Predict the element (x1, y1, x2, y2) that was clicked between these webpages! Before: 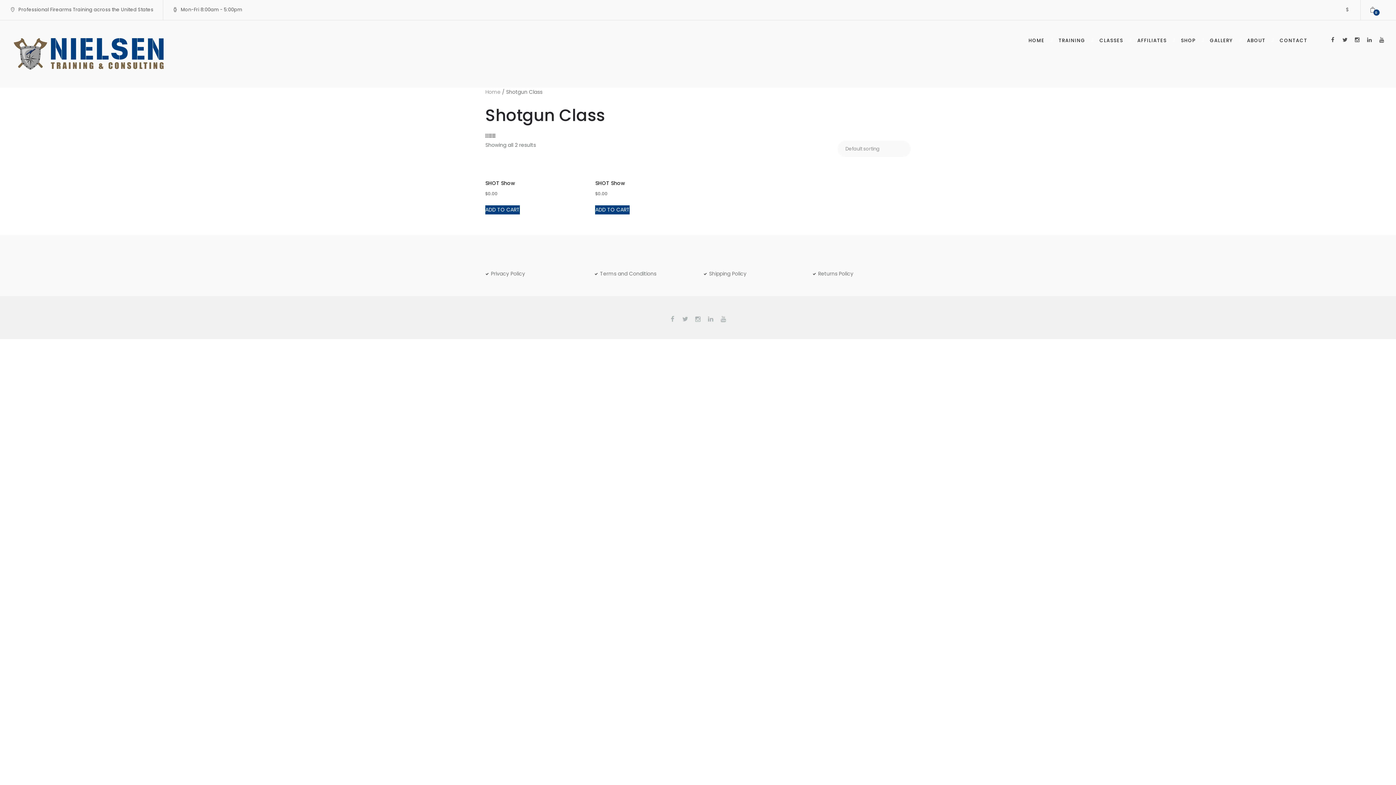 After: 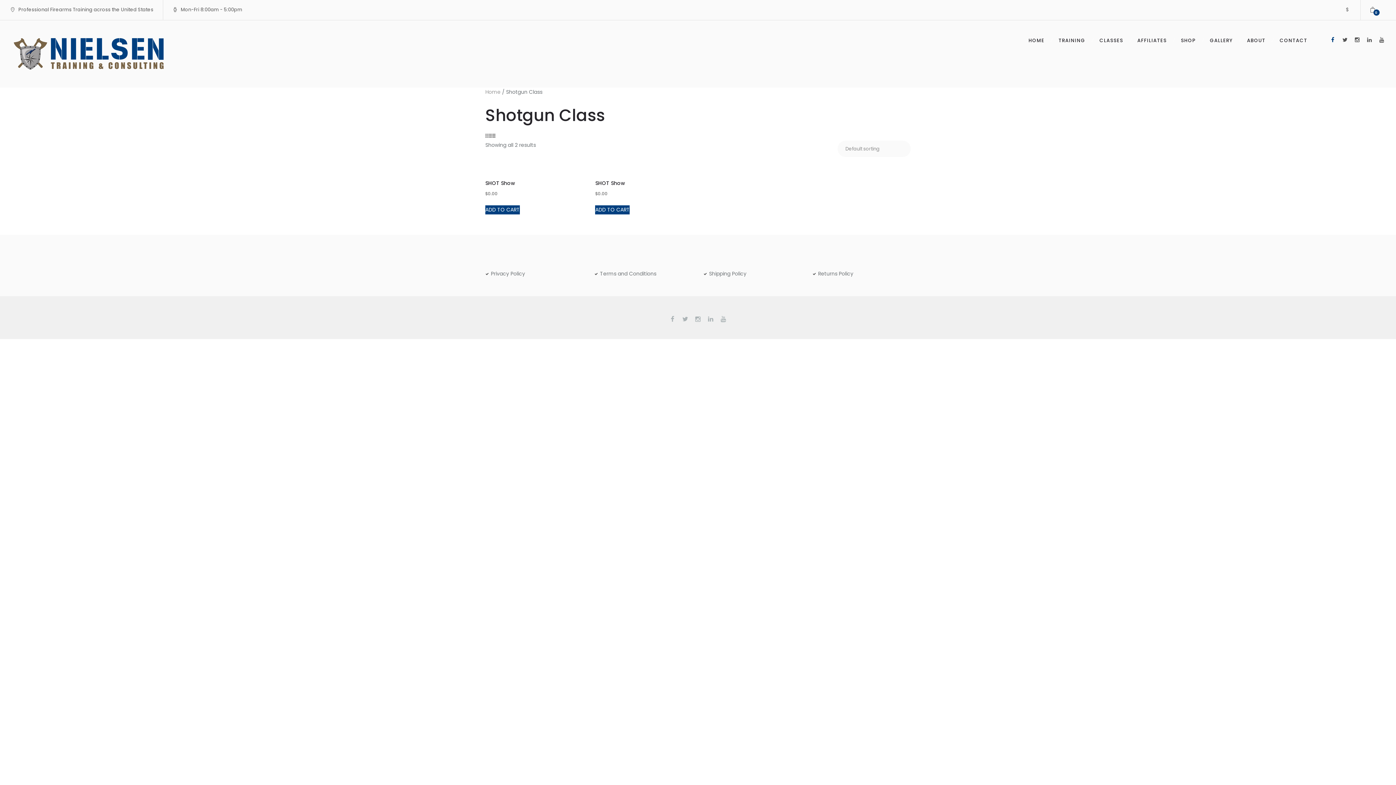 Action: bbox: (1329, 36, 1336, 43)